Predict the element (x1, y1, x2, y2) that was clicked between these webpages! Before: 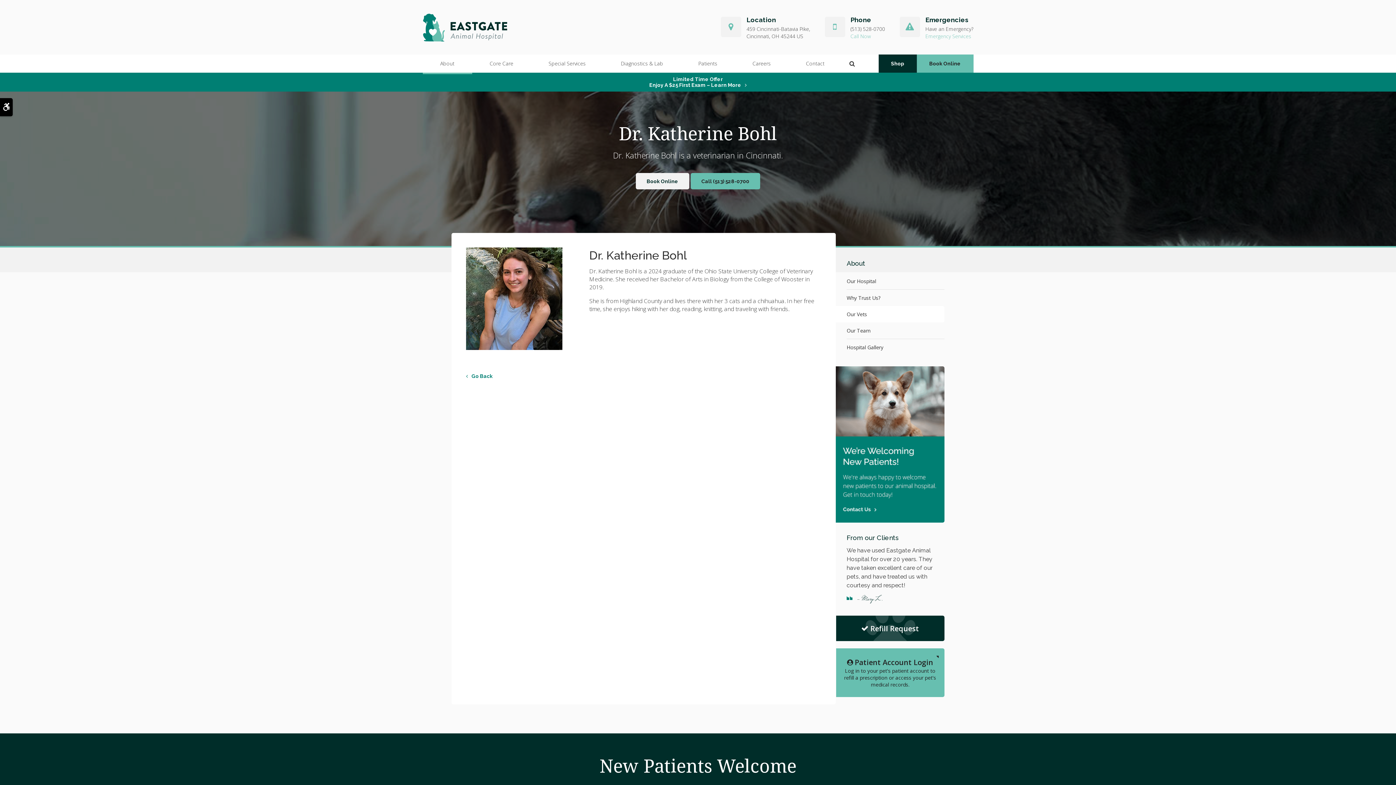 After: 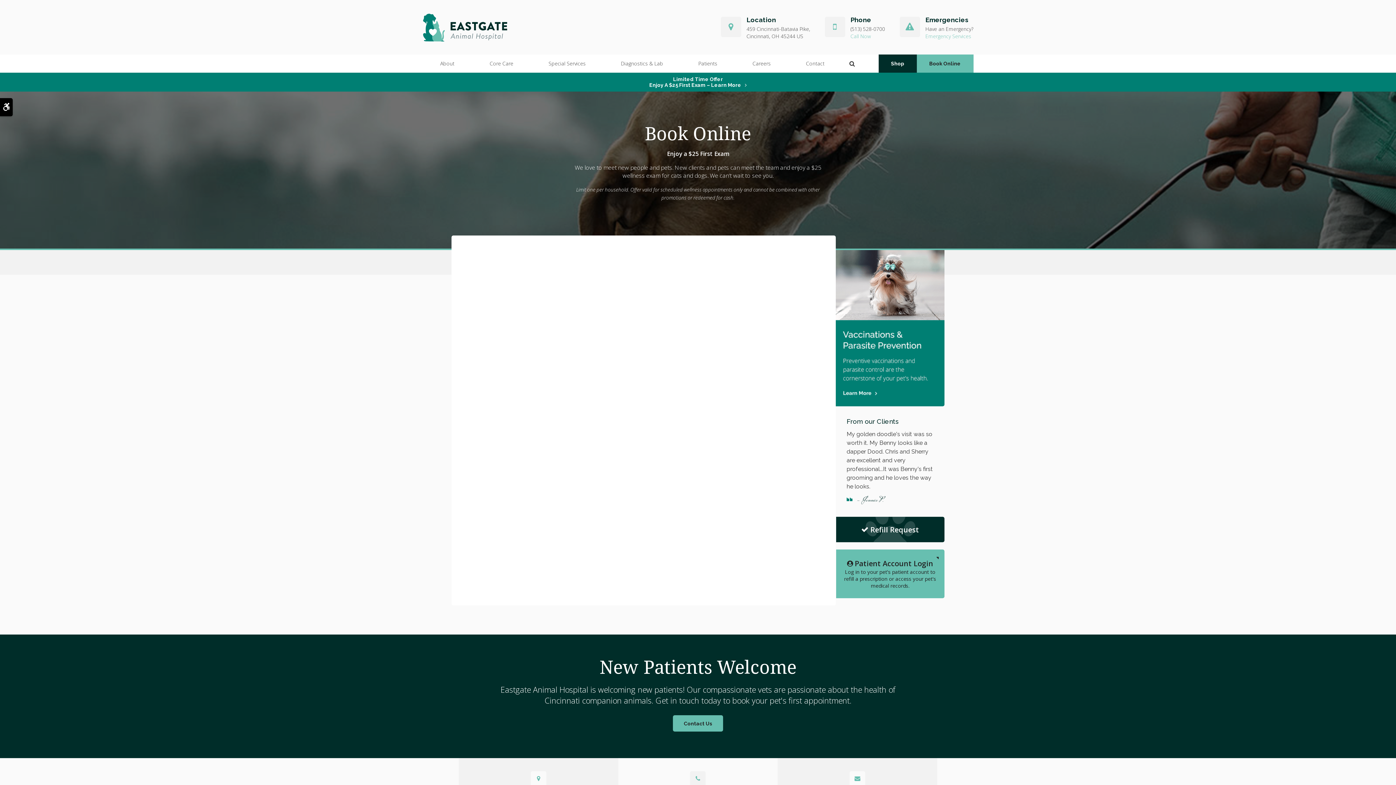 Action: bbox: (916, 54, 973, 72) label: Book Online